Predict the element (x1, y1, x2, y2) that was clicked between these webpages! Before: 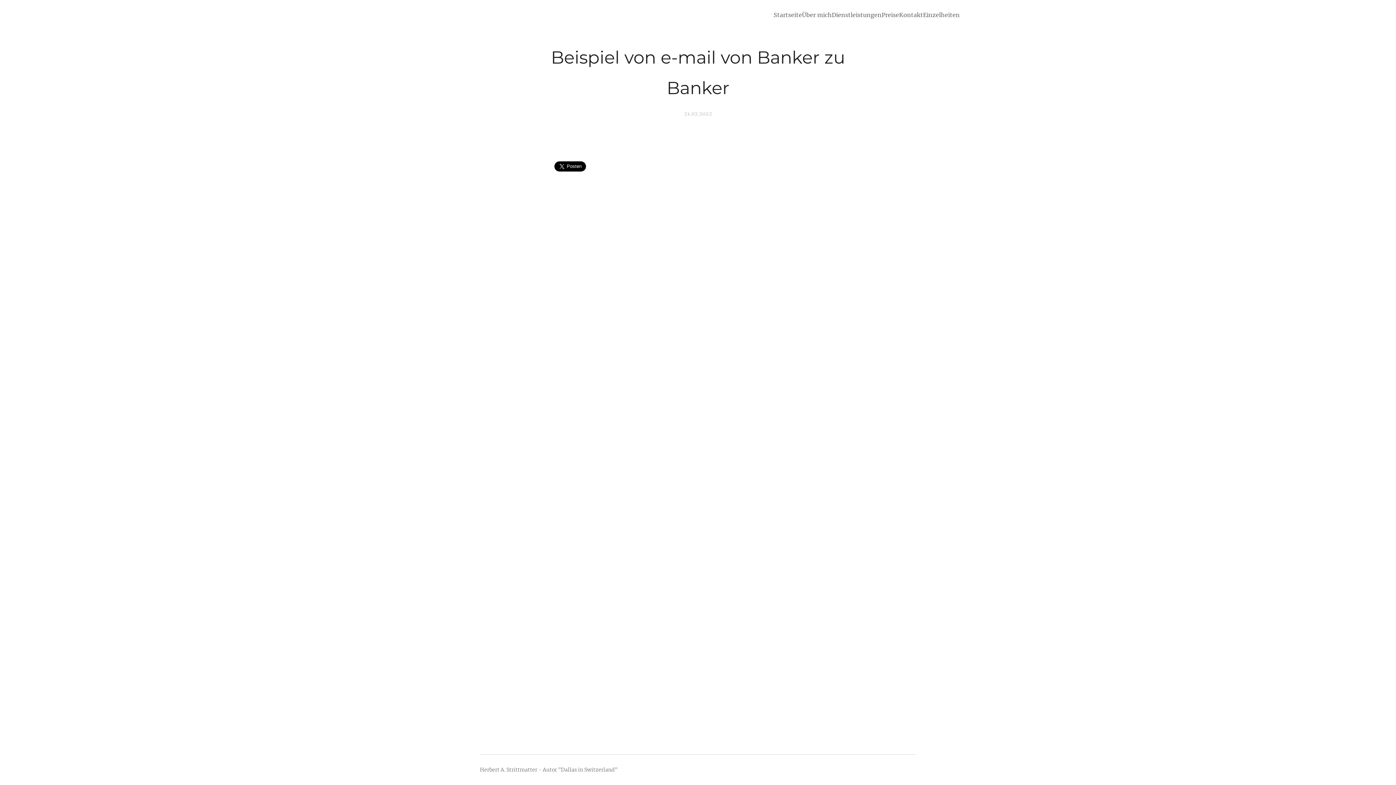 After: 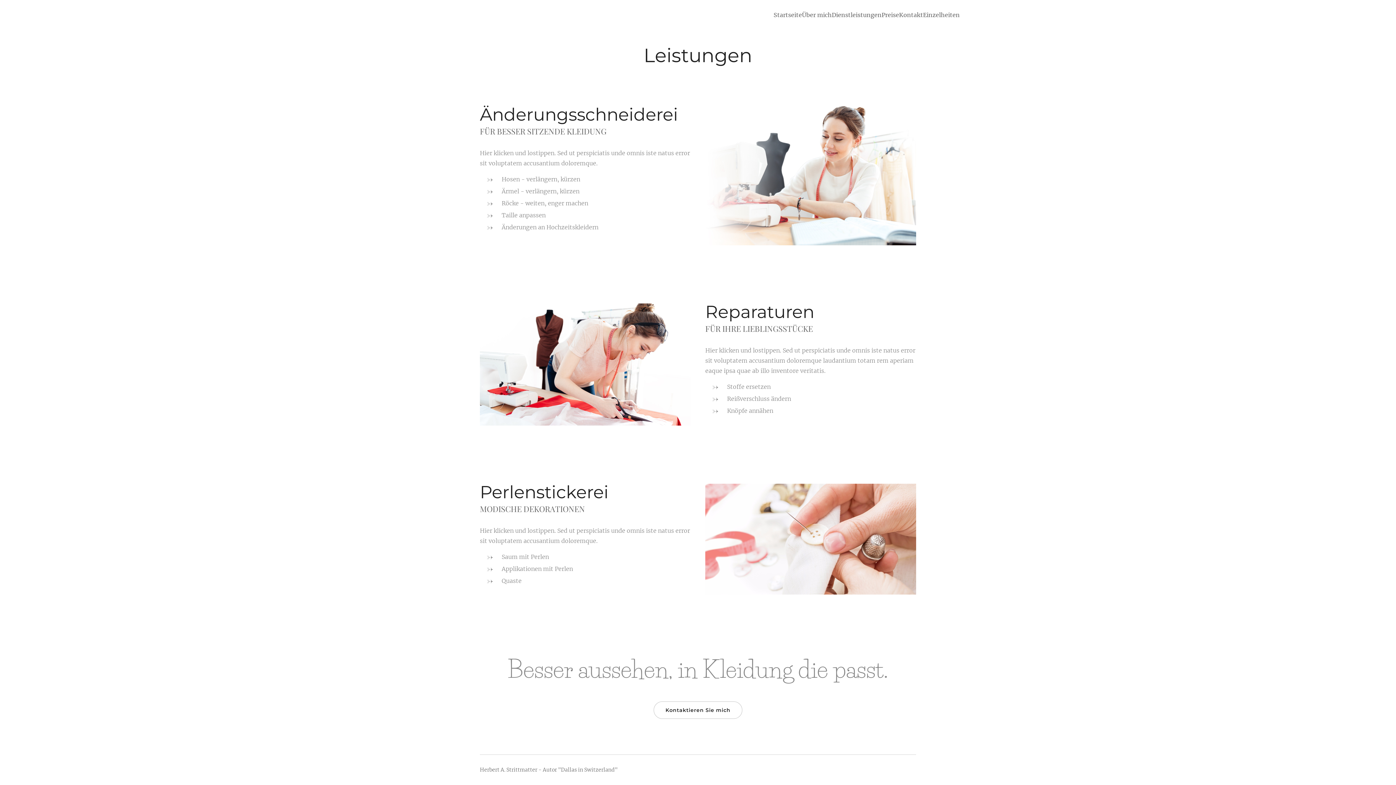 Action: bbox: (832, 5, 881, 24) label: Dienstleistungen